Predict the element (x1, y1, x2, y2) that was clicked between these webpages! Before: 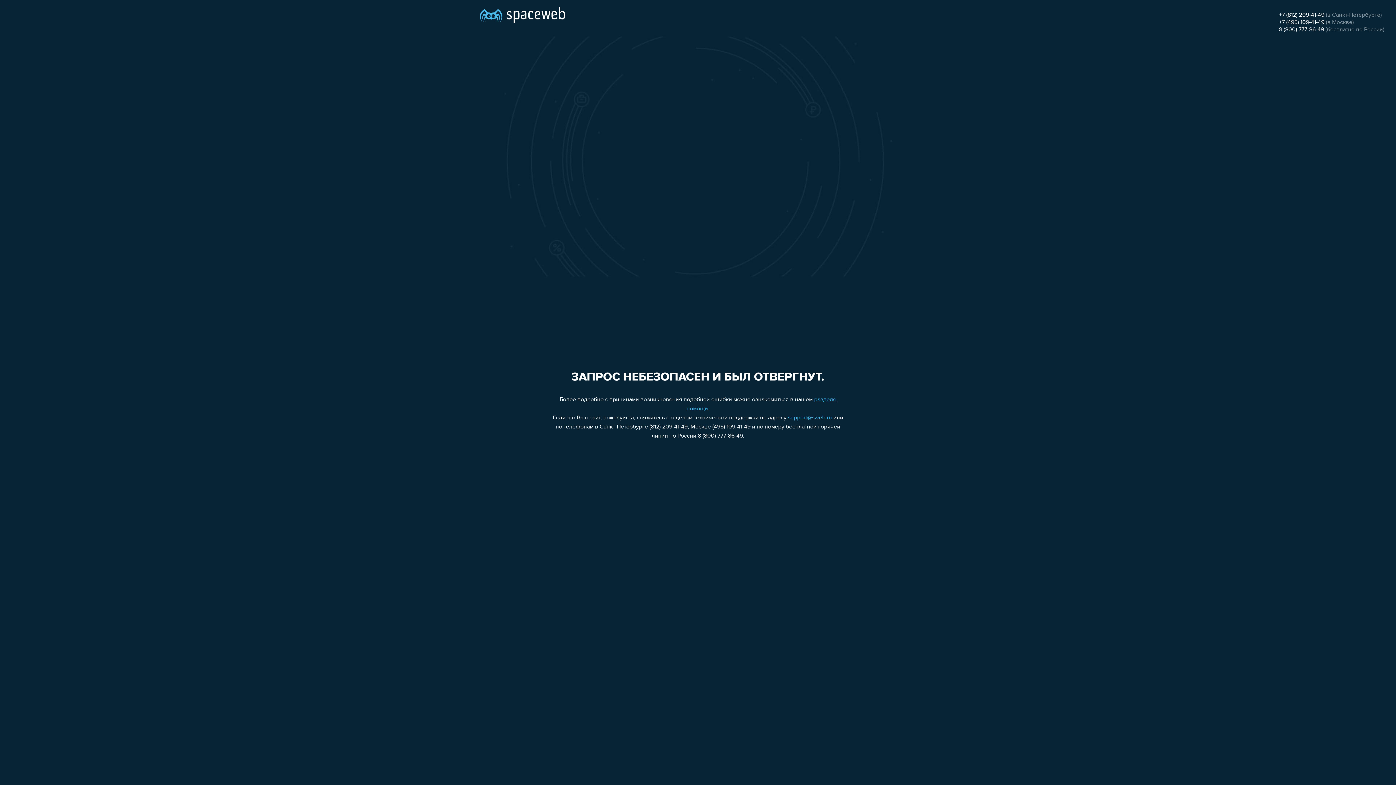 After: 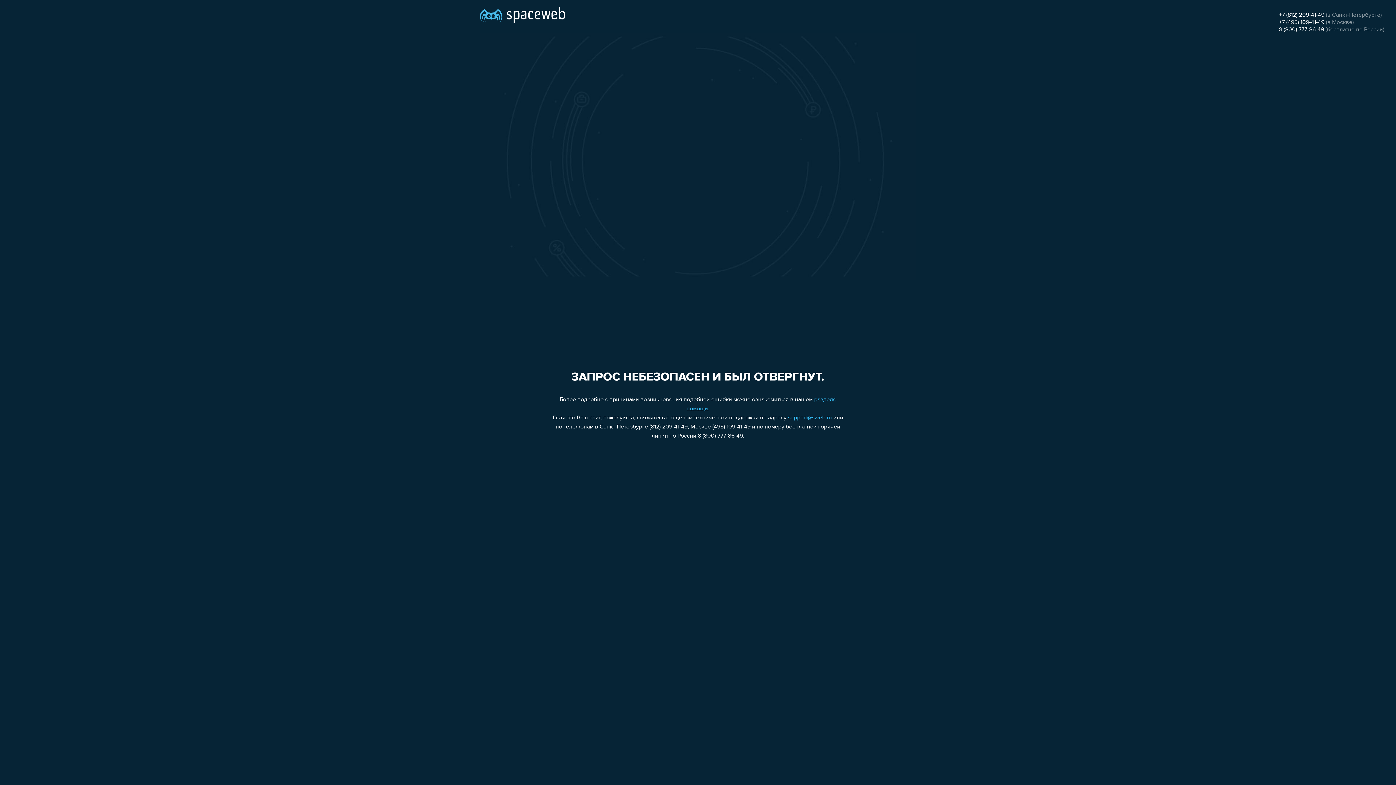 Action: bbox: (788, 415, 832, 421) label: support@sweb.ru